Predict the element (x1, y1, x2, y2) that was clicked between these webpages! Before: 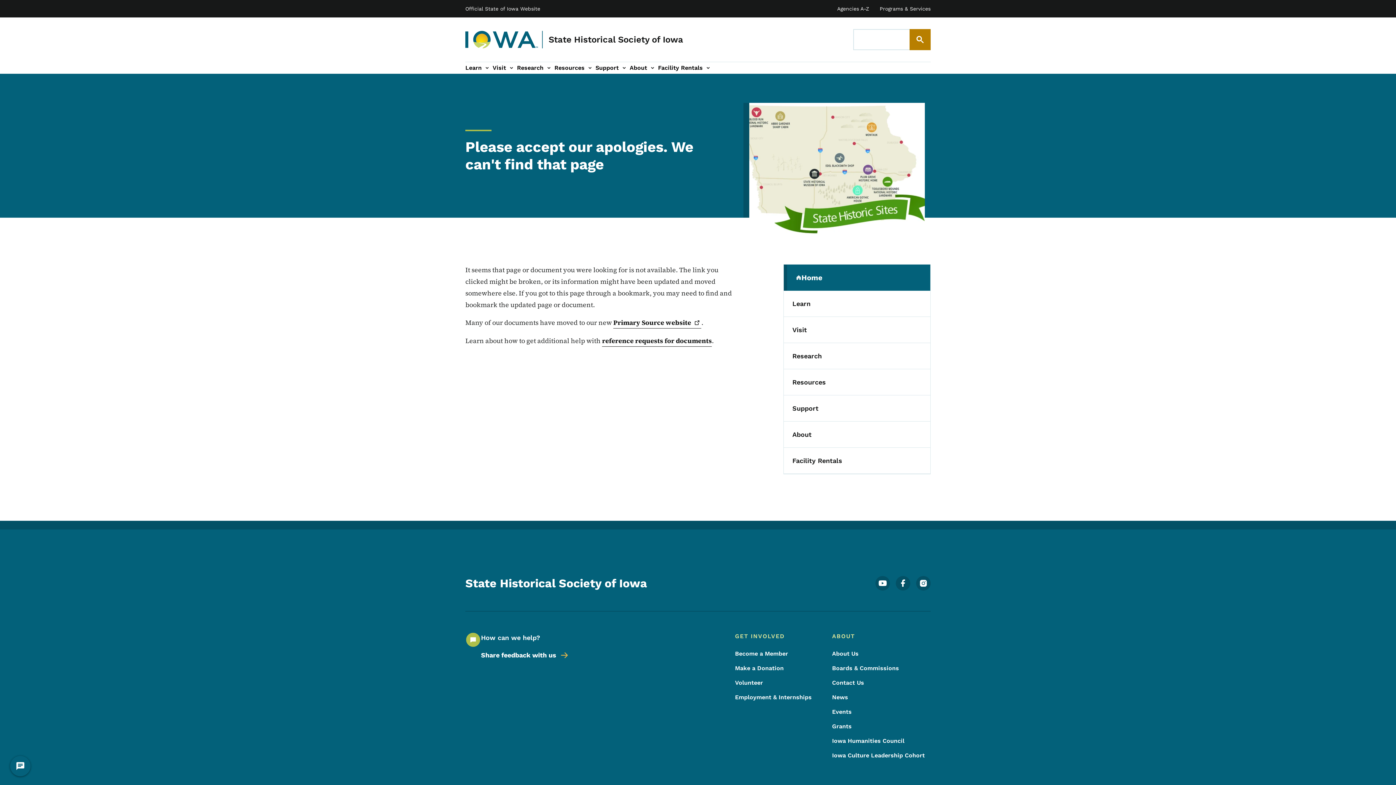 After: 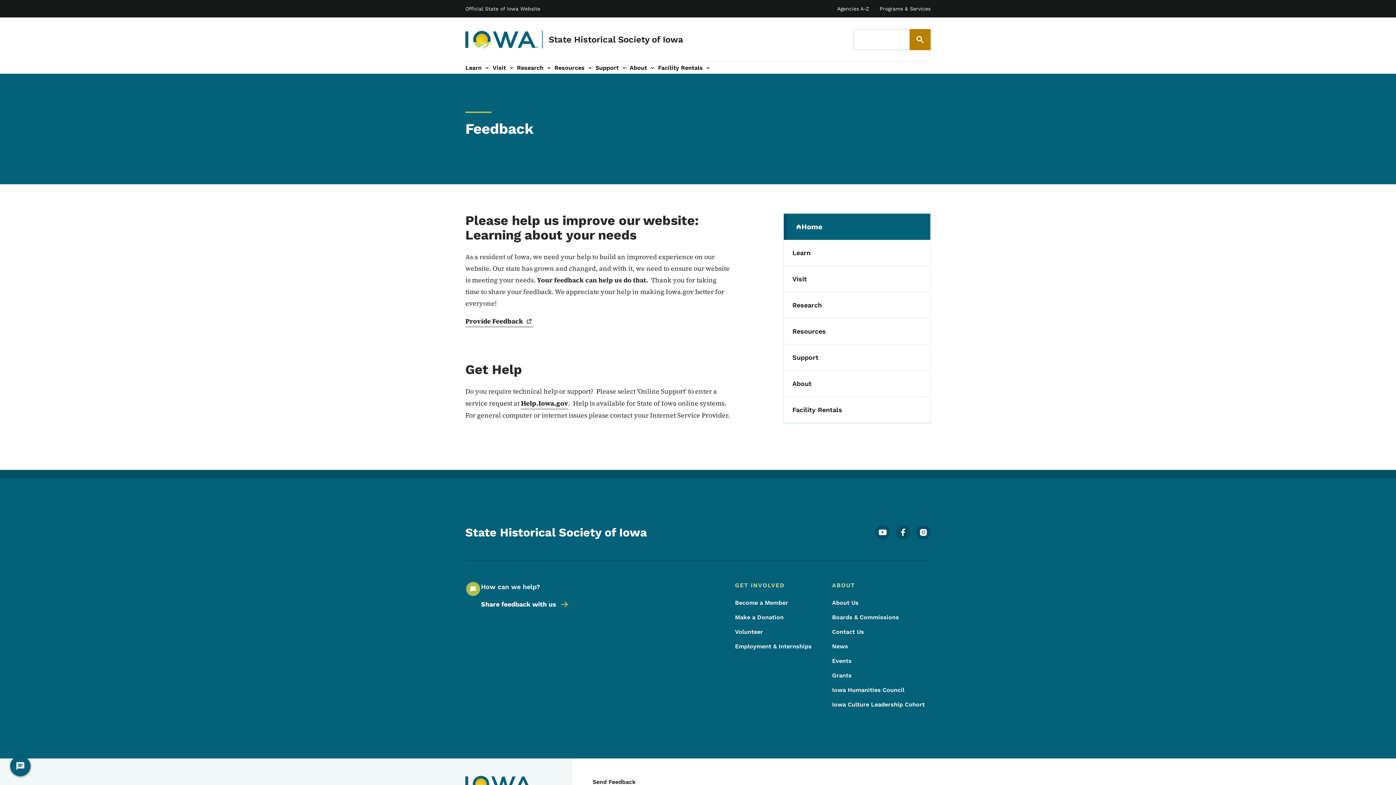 Action: bbox: (481, 645, 570, 665) label: Share feedback with us